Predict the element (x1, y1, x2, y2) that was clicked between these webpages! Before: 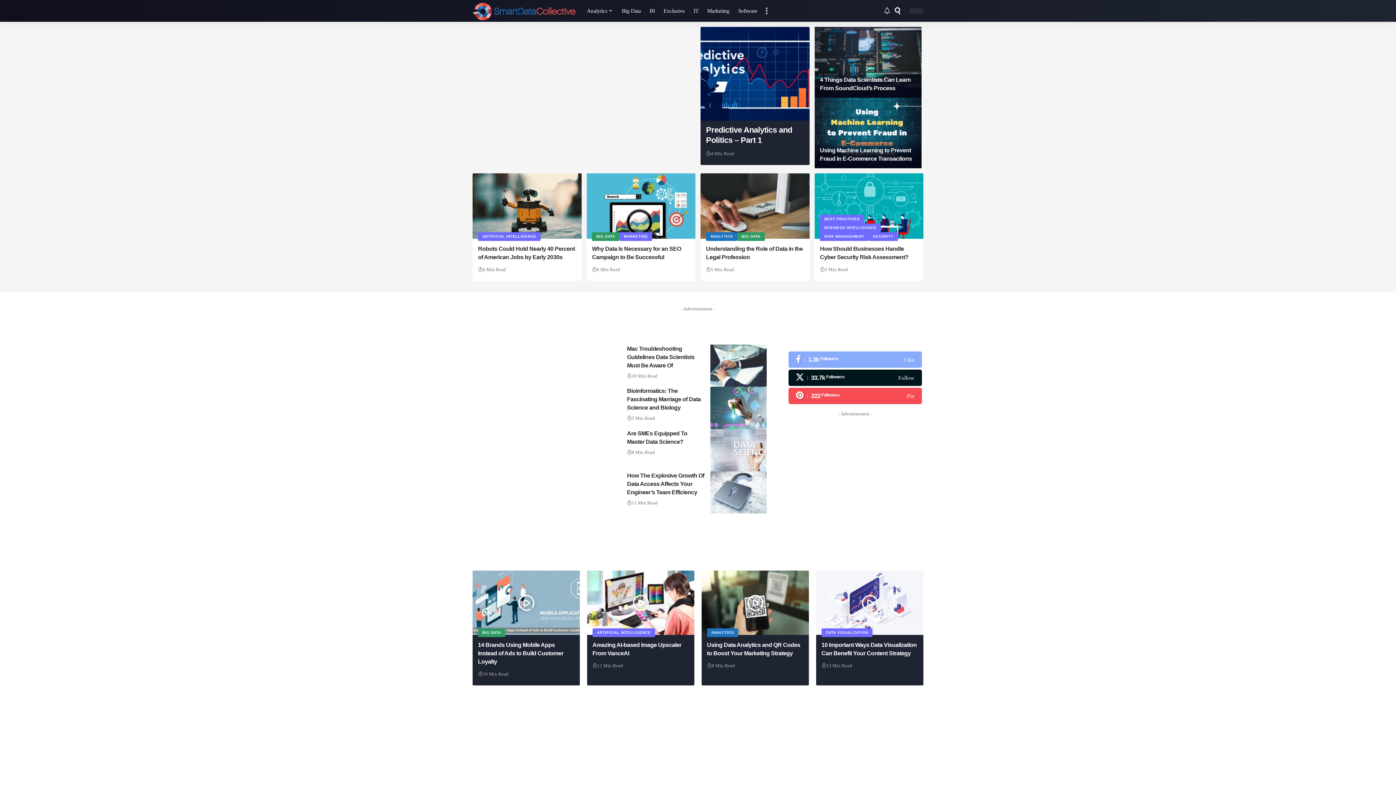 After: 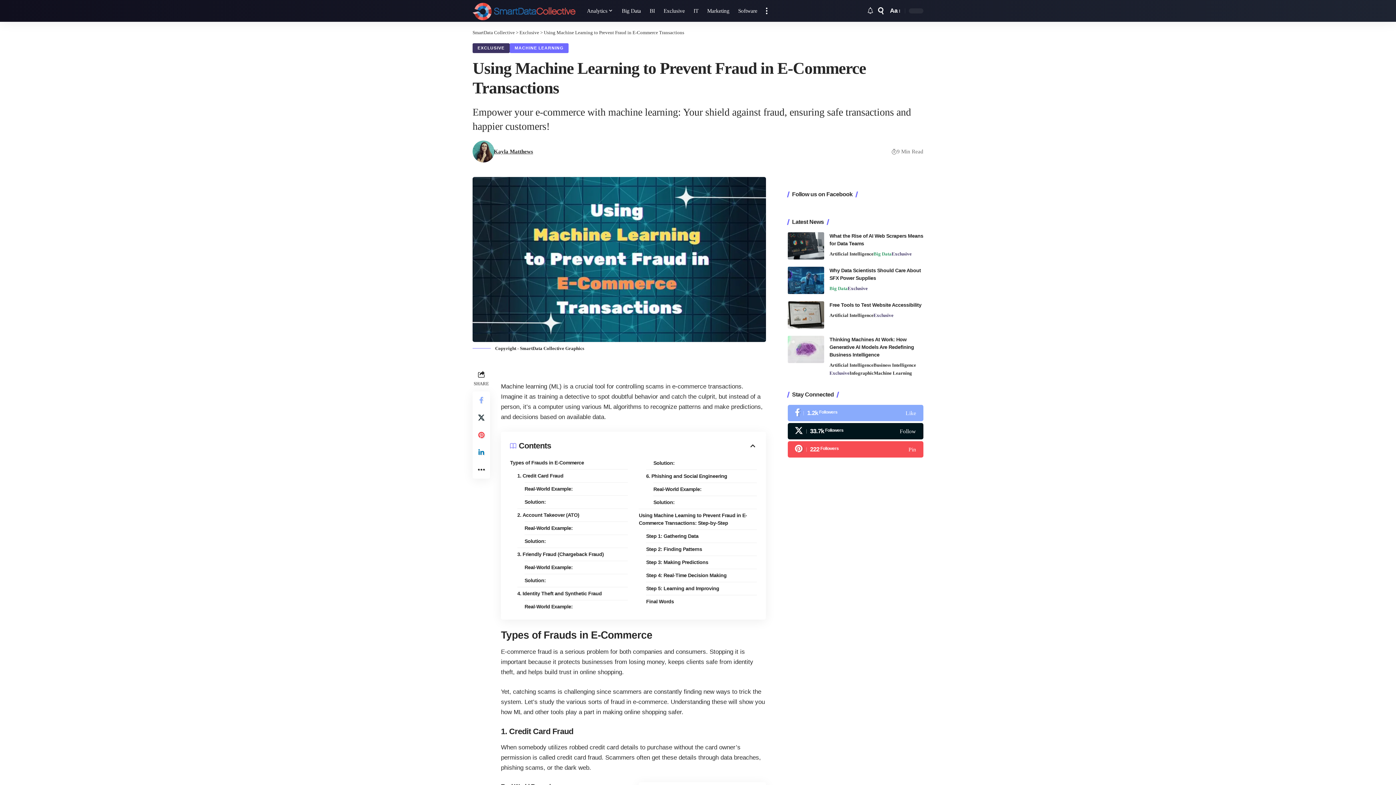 Action: bbox: (814, 97, 921, 168)